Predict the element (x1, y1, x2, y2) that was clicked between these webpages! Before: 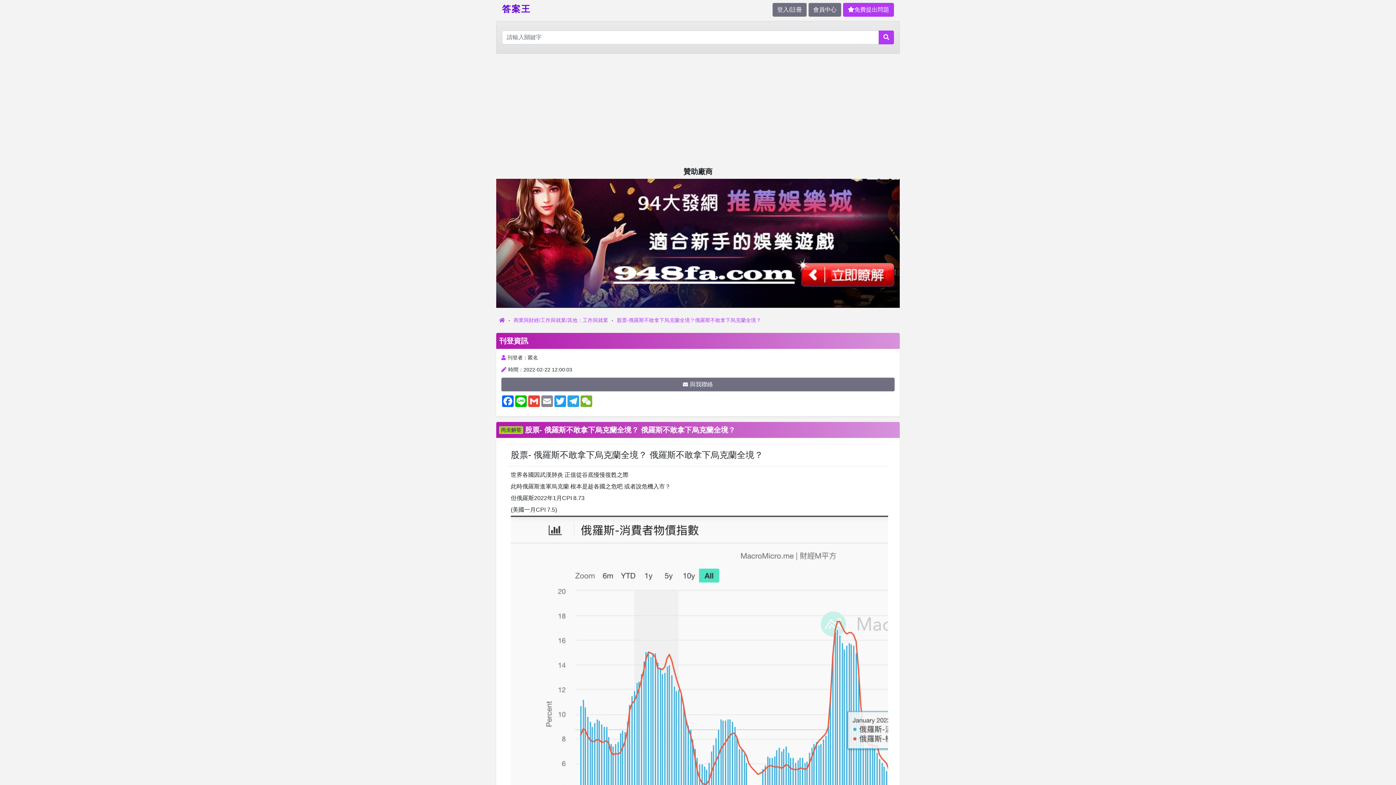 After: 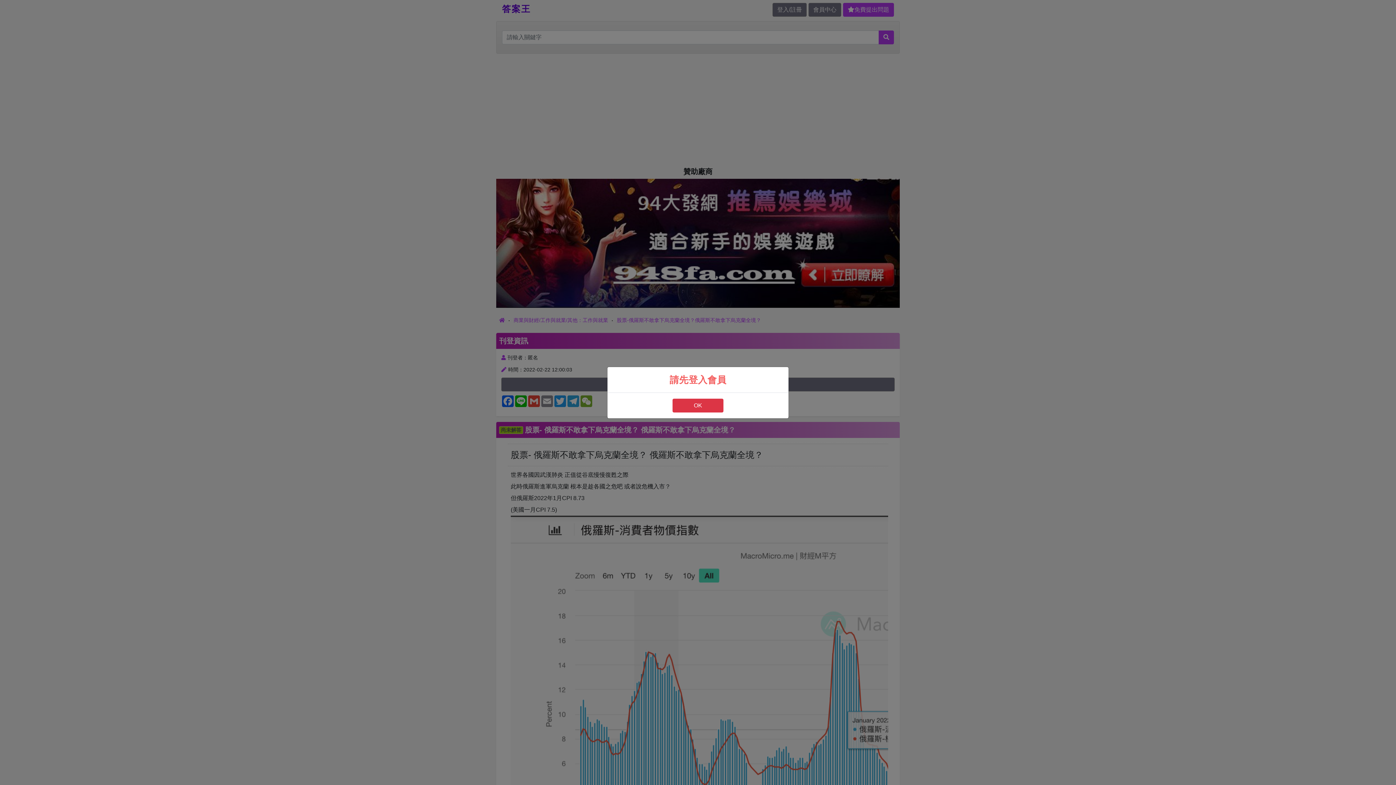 Action: label: 會員中心 bbox: (808, 2, 841, 16)